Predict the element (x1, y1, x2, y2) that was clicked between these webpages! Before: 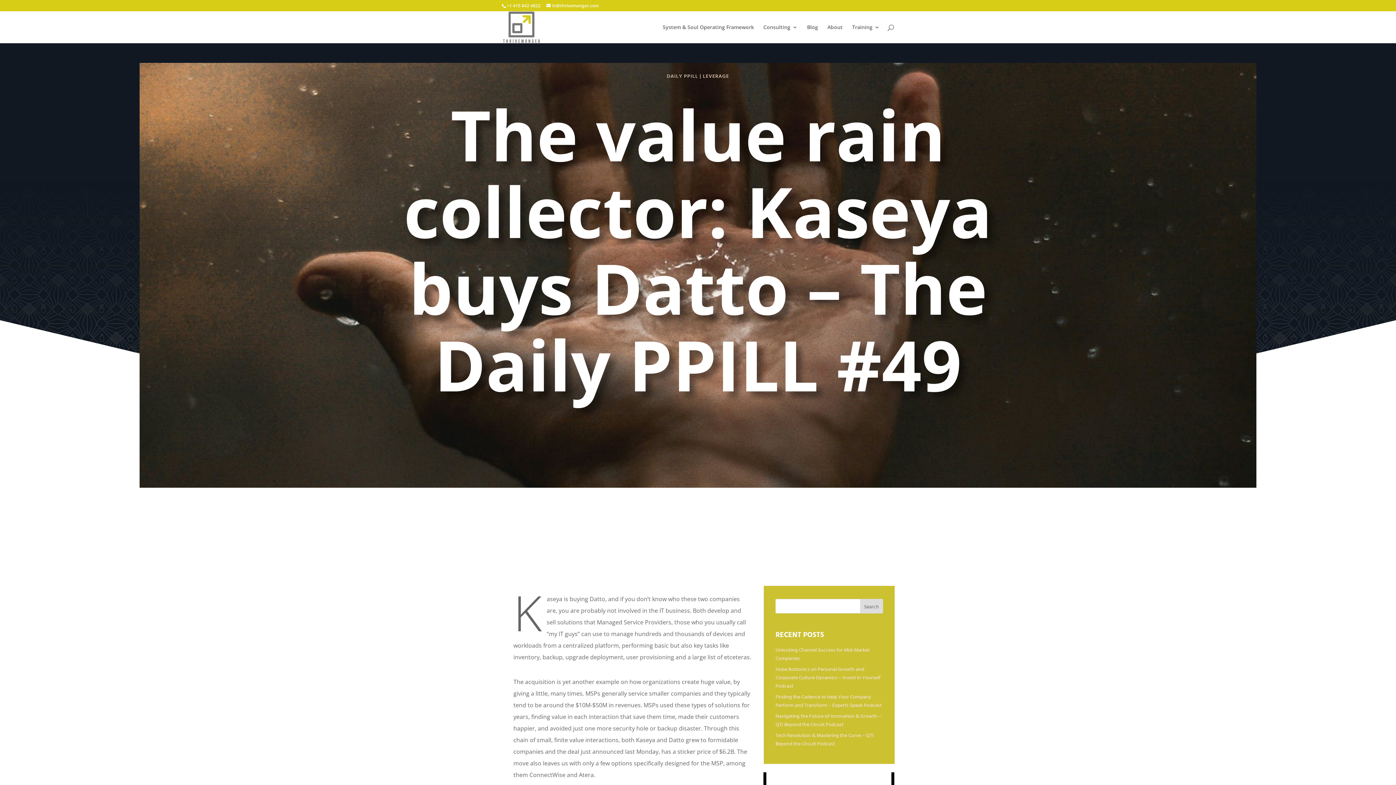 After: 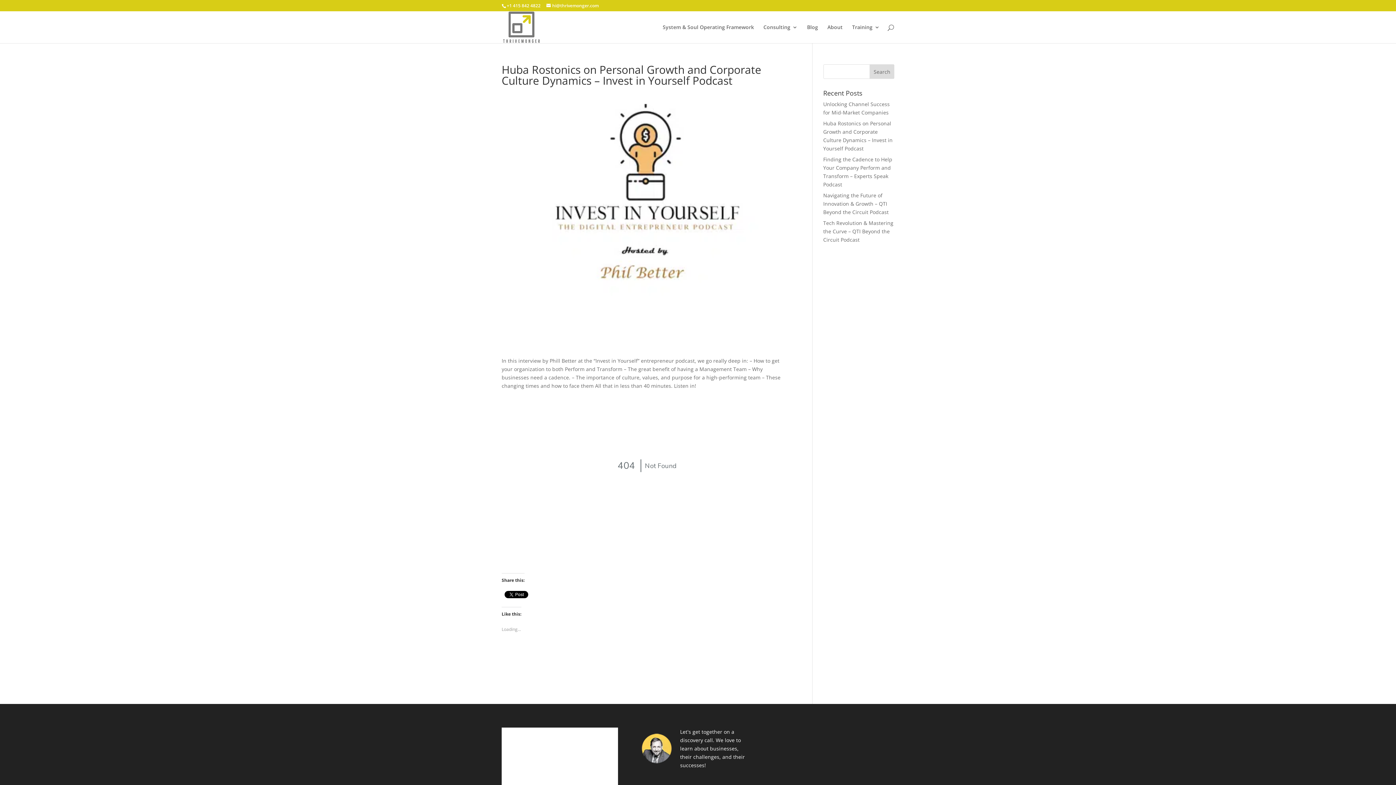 Action: bbox: (775, 665, 880, 690) label: Huba Rostonics on Personal Growth and Corporate Culture Dynamics – Invest in Yourself Podcast